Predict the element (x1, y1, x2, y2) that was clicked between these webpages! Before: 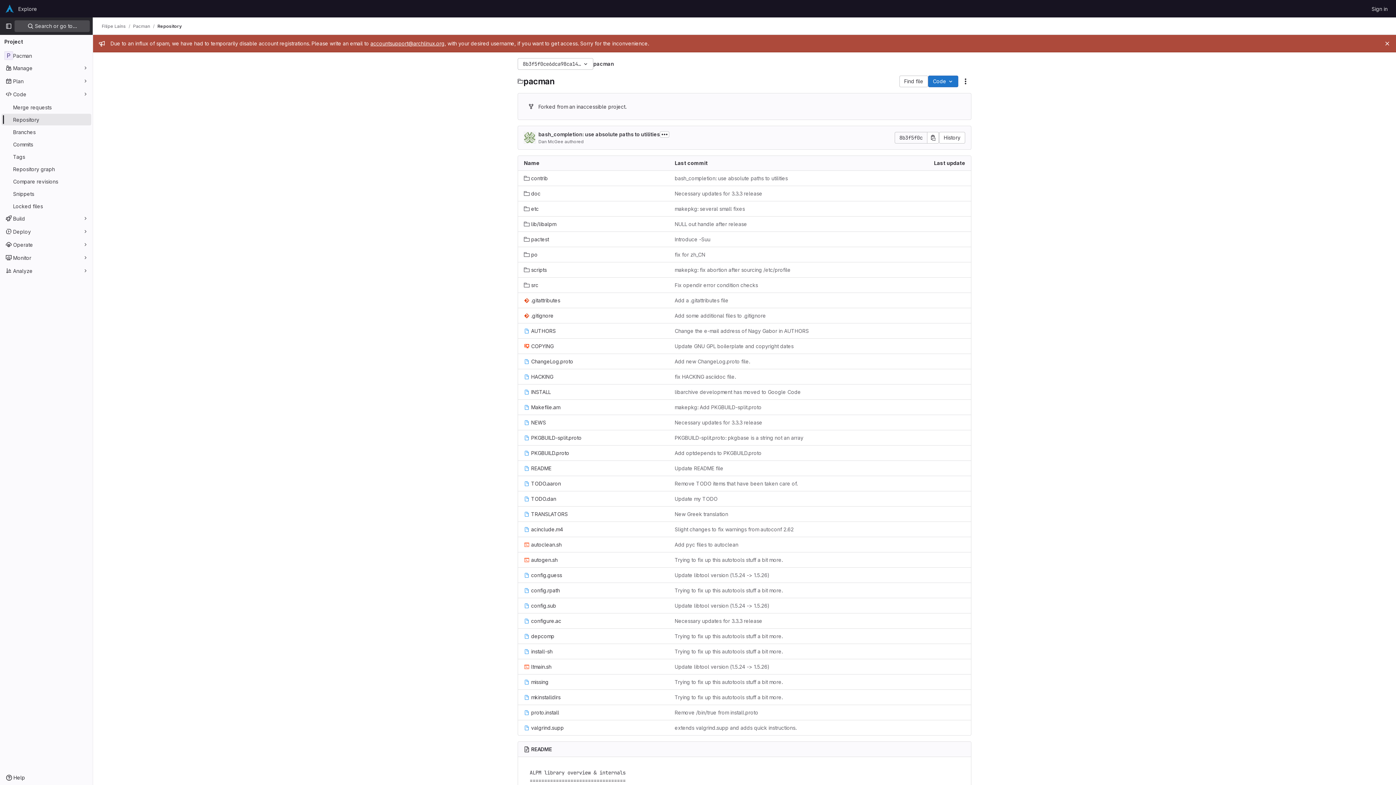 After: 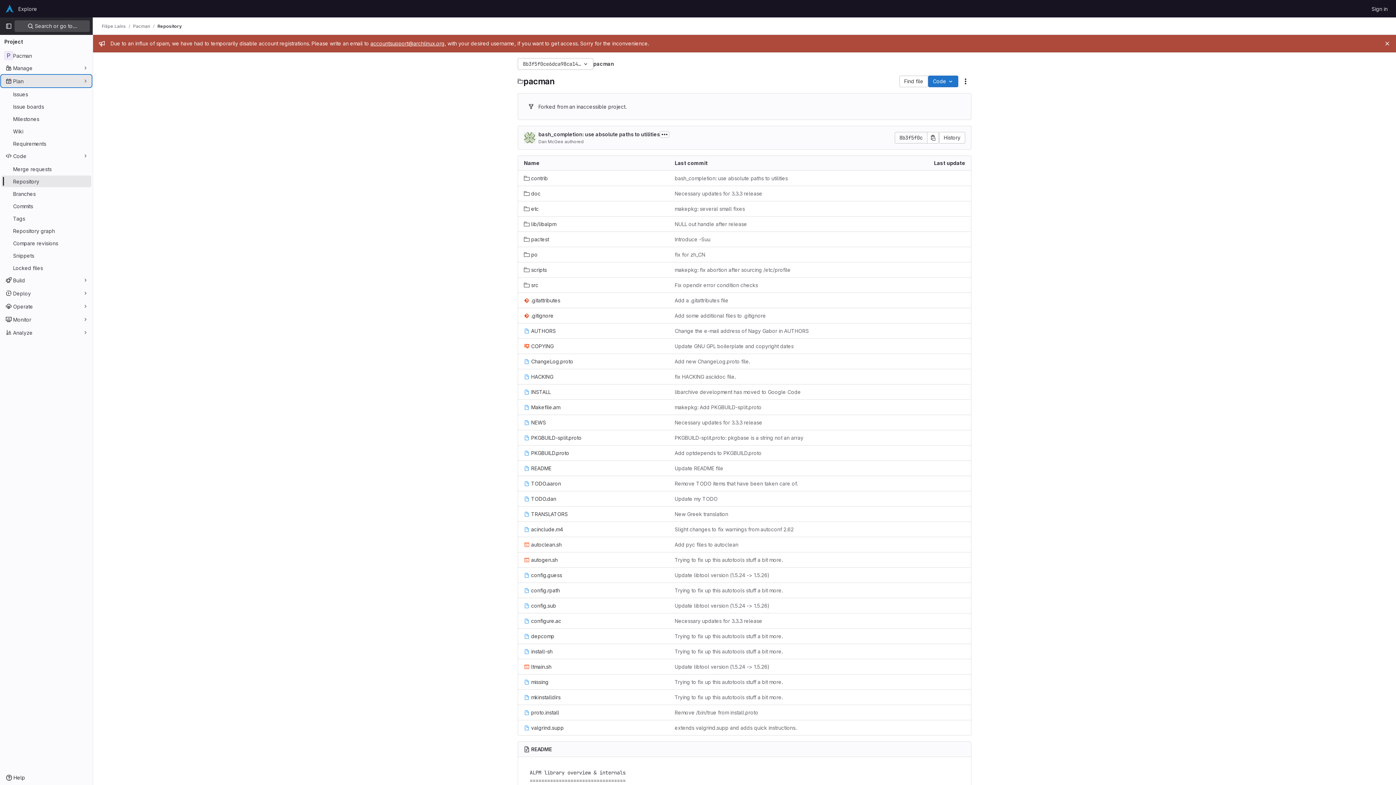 Action: bbox: (1, 75, 91, 86) label: Plan